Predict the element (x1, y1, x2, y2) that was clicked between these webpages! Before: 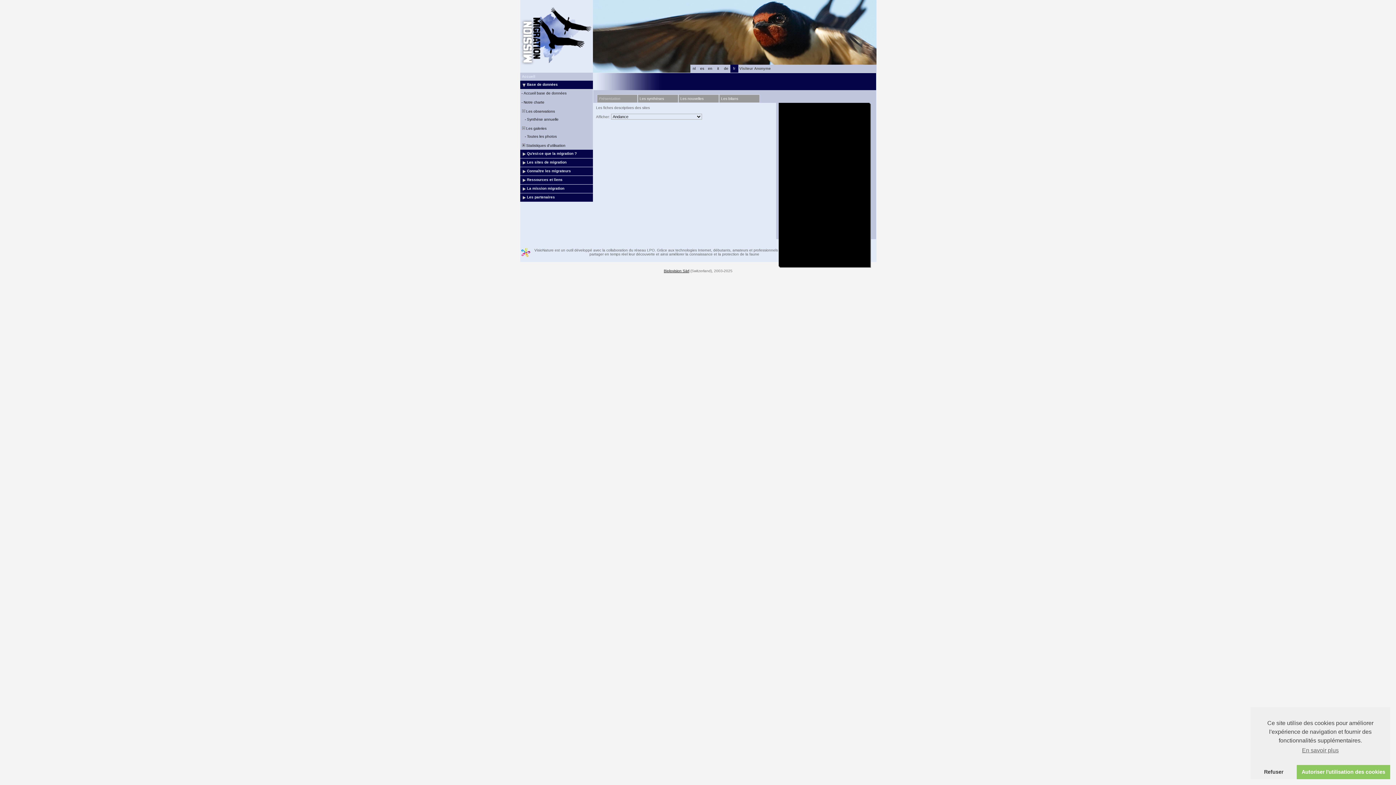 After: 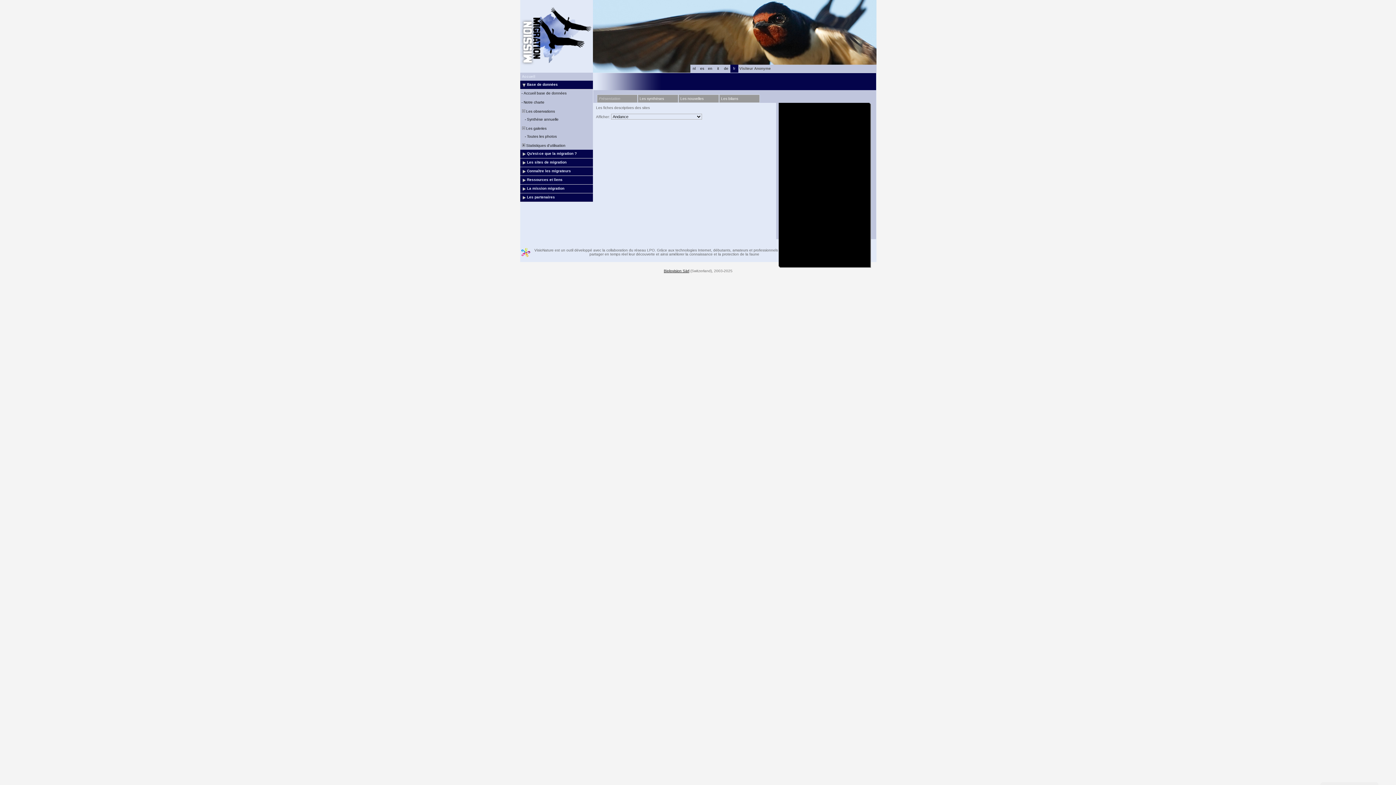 Action: label: deny cookies bbox: (1250, 765, 1297, 779)